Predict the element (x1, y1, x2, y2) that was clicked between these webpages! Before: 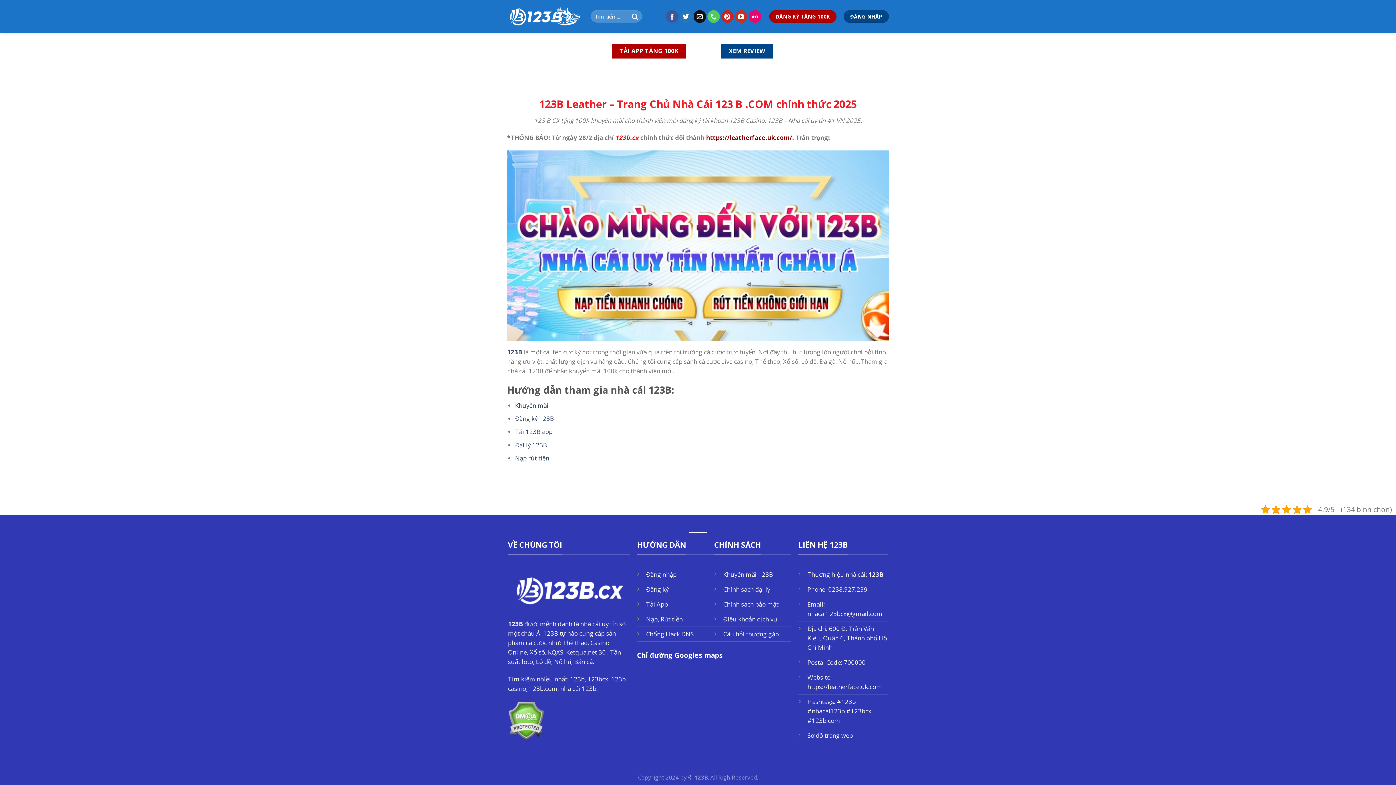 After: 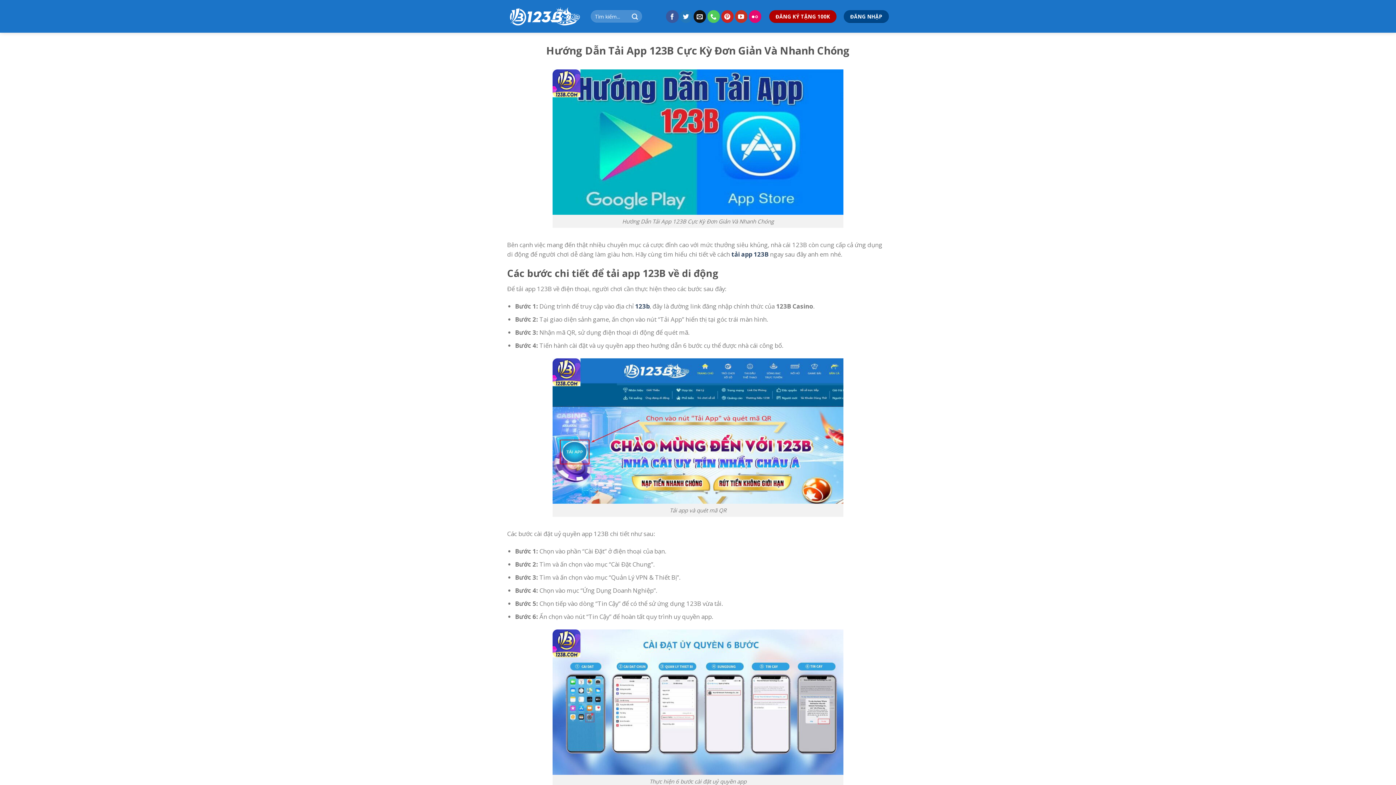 Action: bbox: (515, 427, 552, 436) label: Tải 123B app